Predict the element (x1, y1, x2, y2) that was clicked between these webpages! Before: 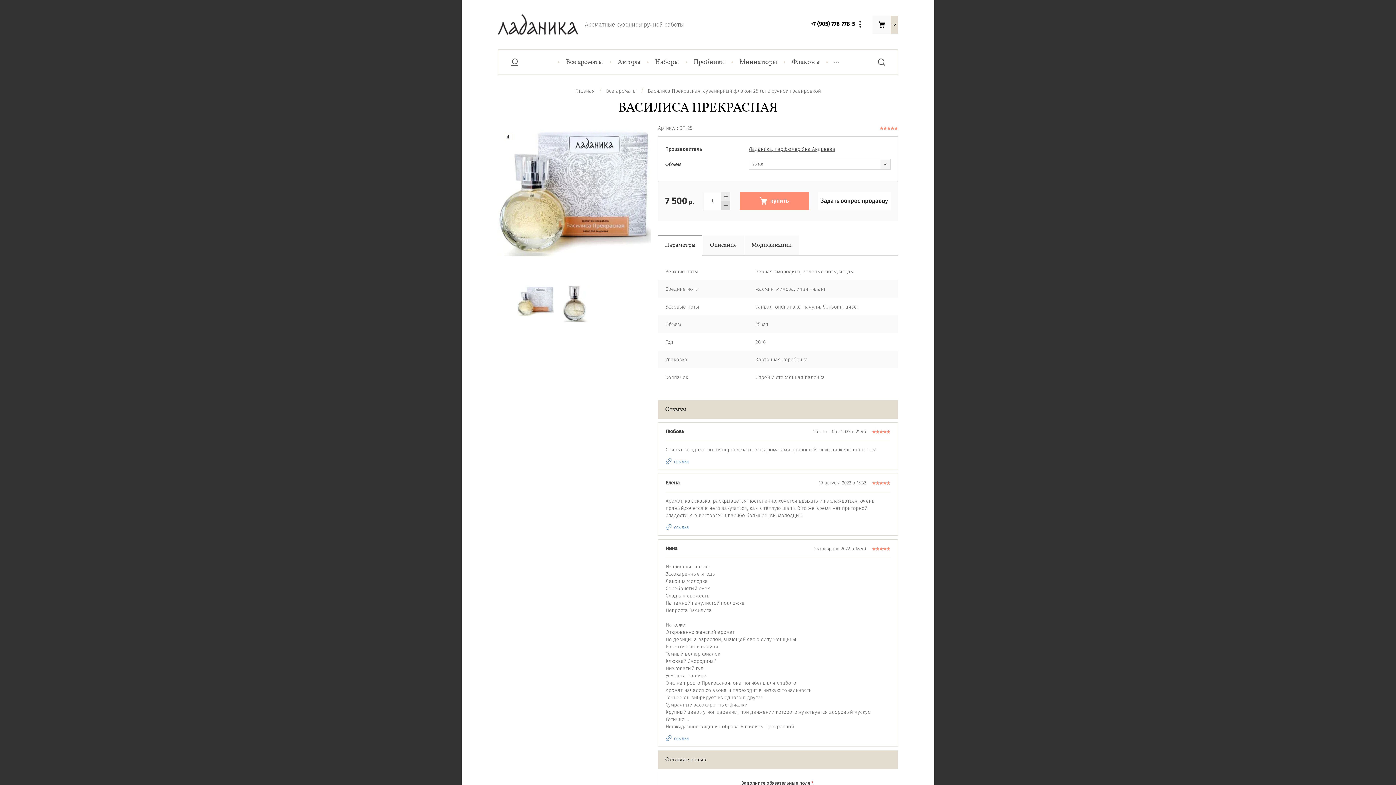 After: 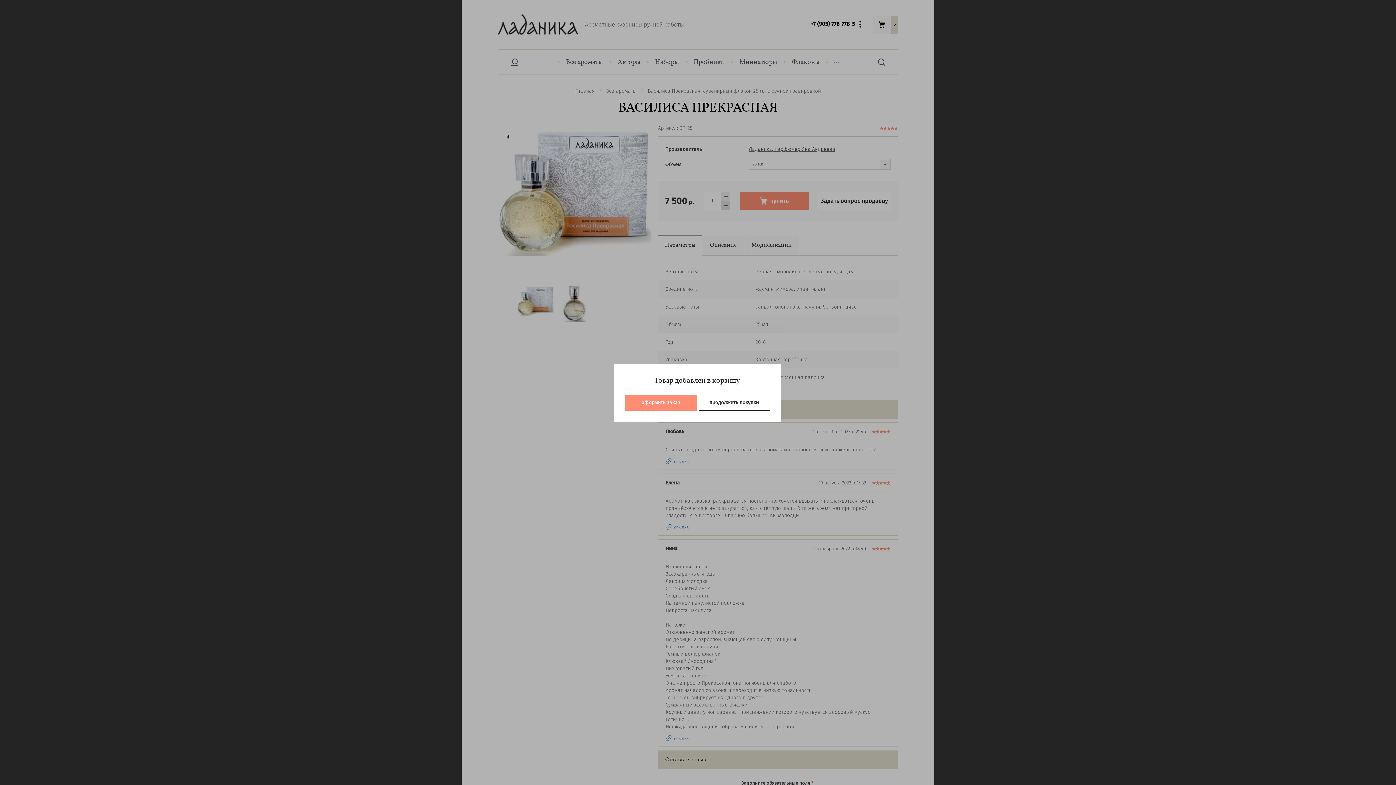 Action: label: купить bbox: (739, 192, 808, 210)